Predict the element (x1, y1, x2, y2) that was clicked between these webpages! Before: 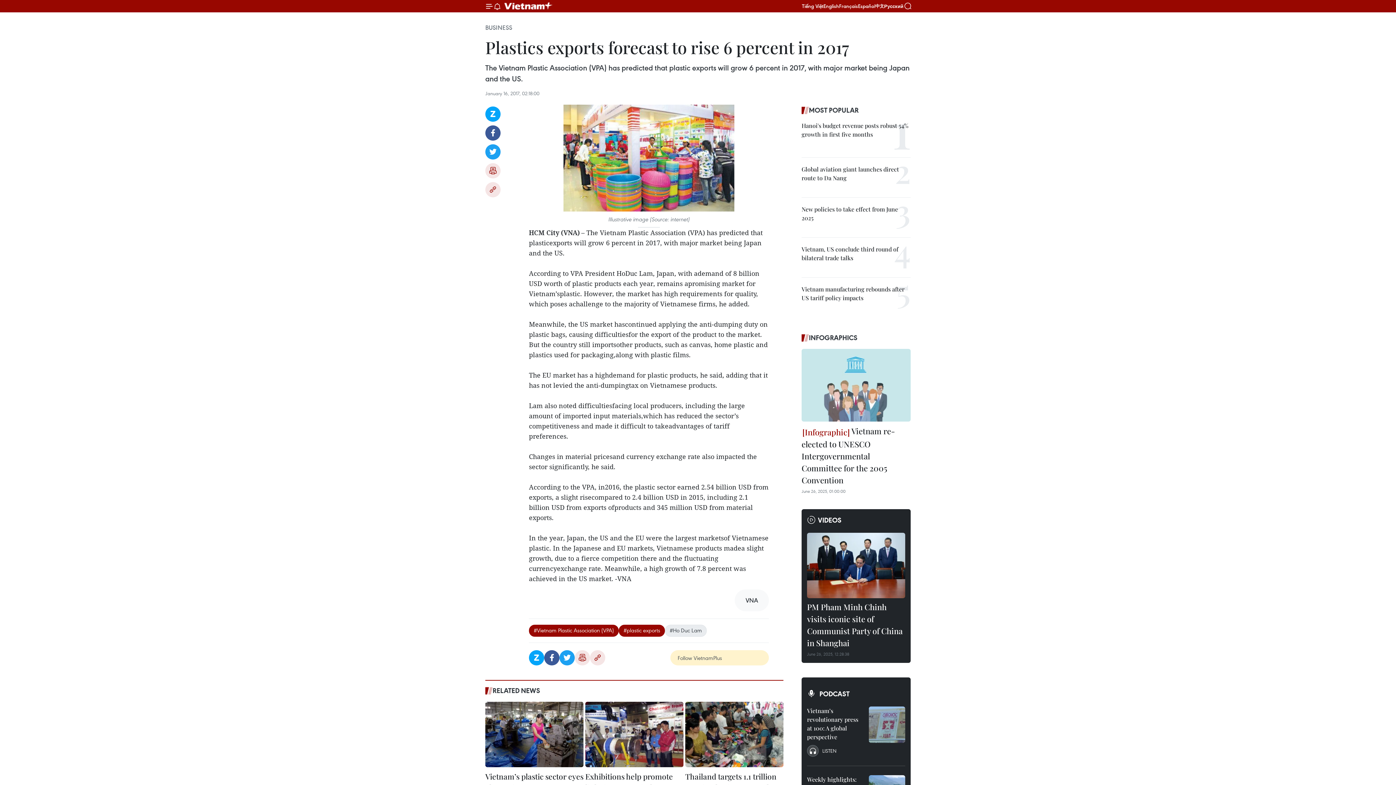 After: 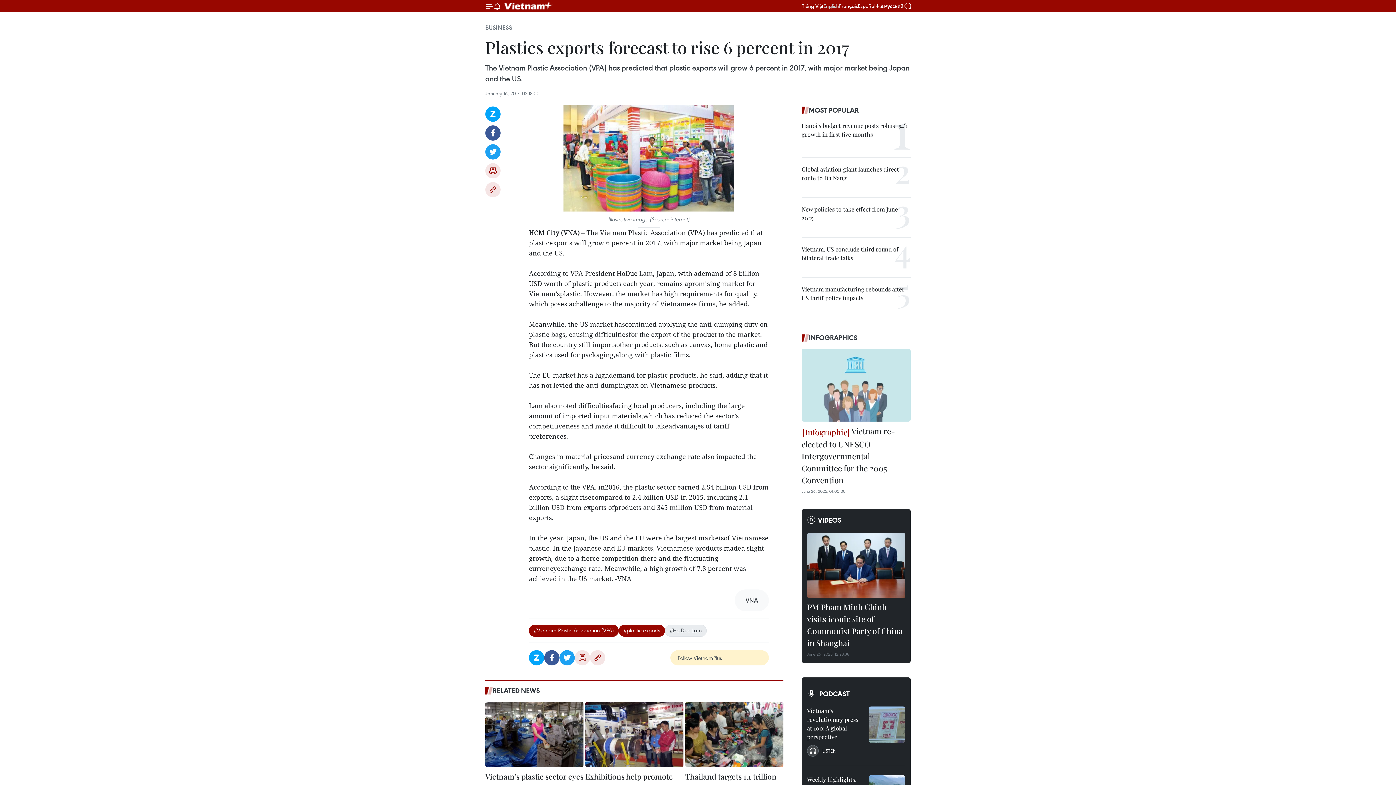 Action: bbox: (823, 2, 839, 9) label: English